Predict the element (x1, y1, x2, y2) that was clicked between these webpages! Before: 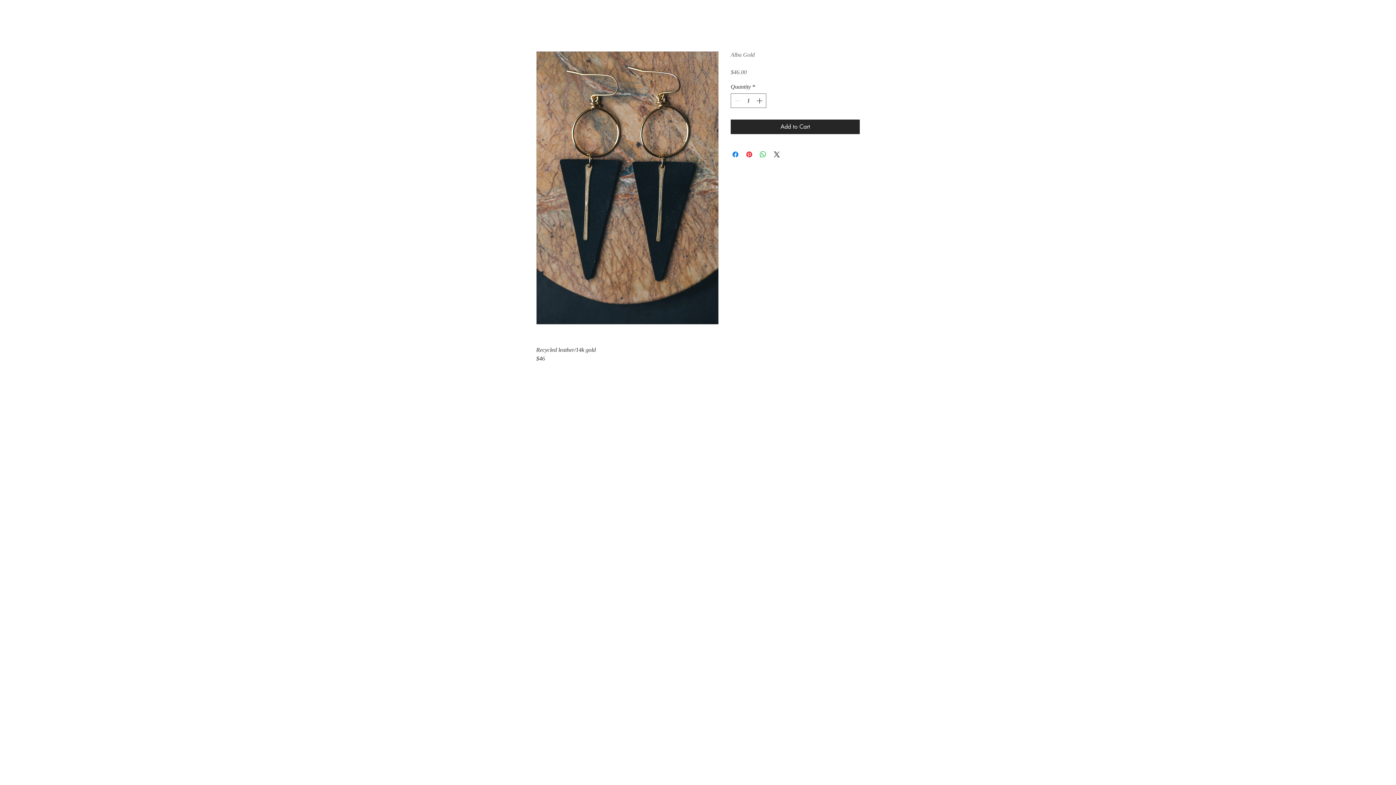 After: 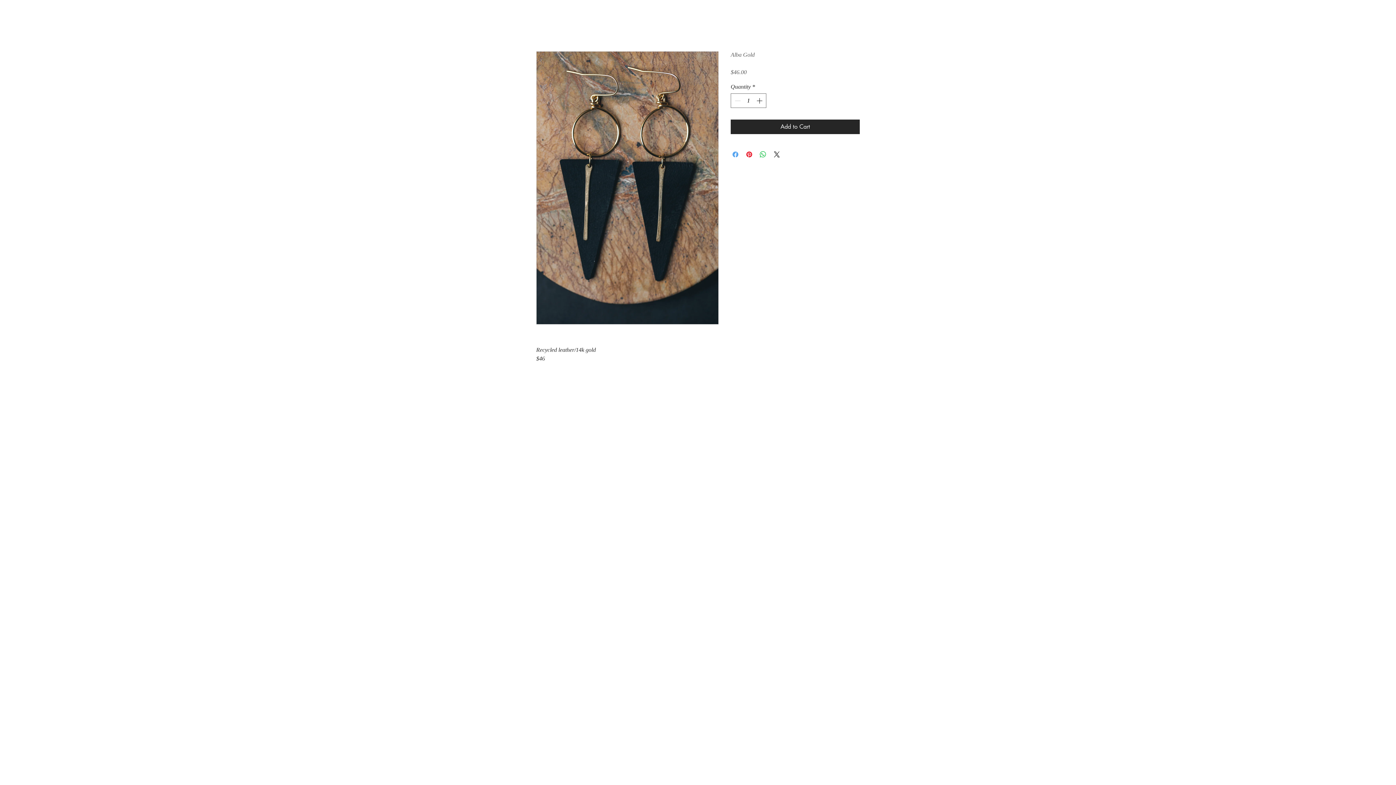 Action: label: Share on Facebook bbox: (731, 150, 740, 158)